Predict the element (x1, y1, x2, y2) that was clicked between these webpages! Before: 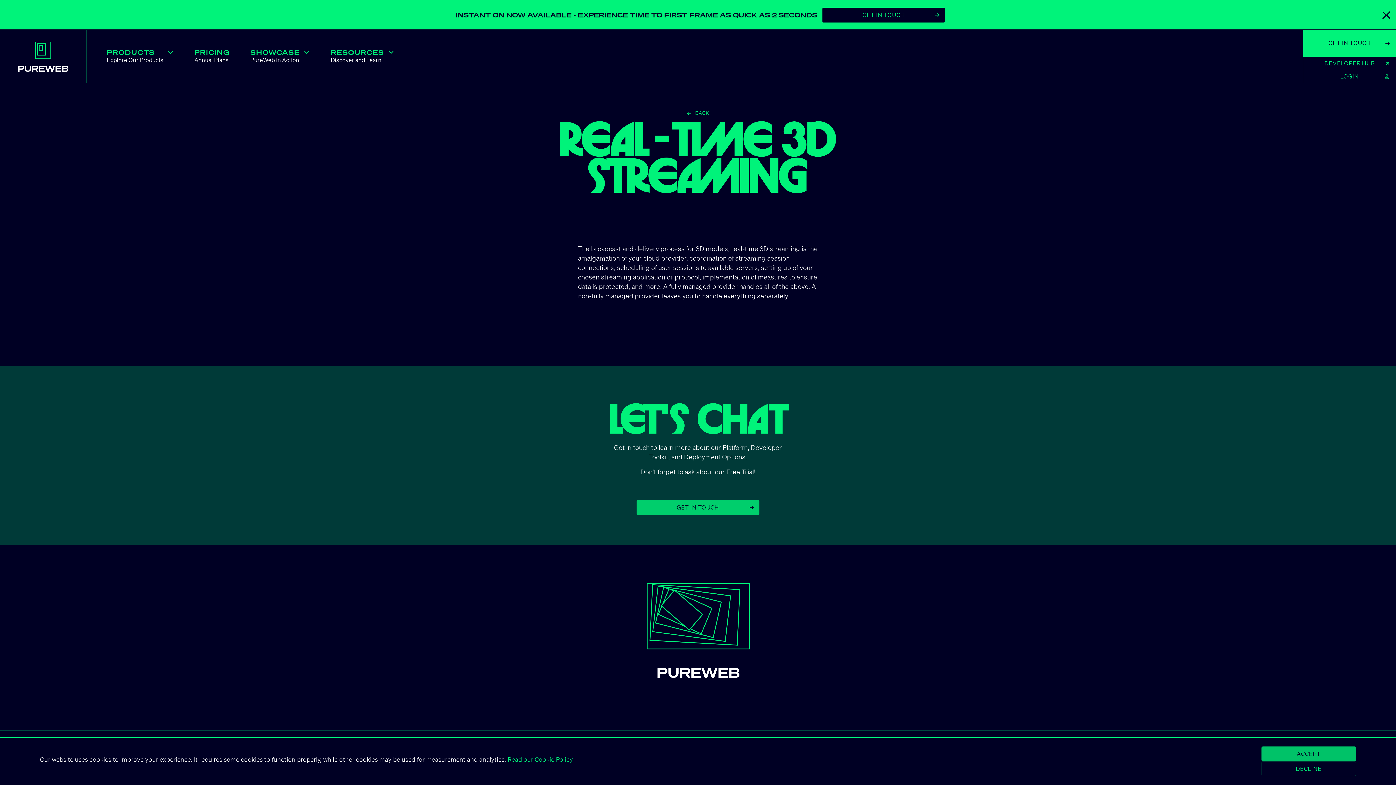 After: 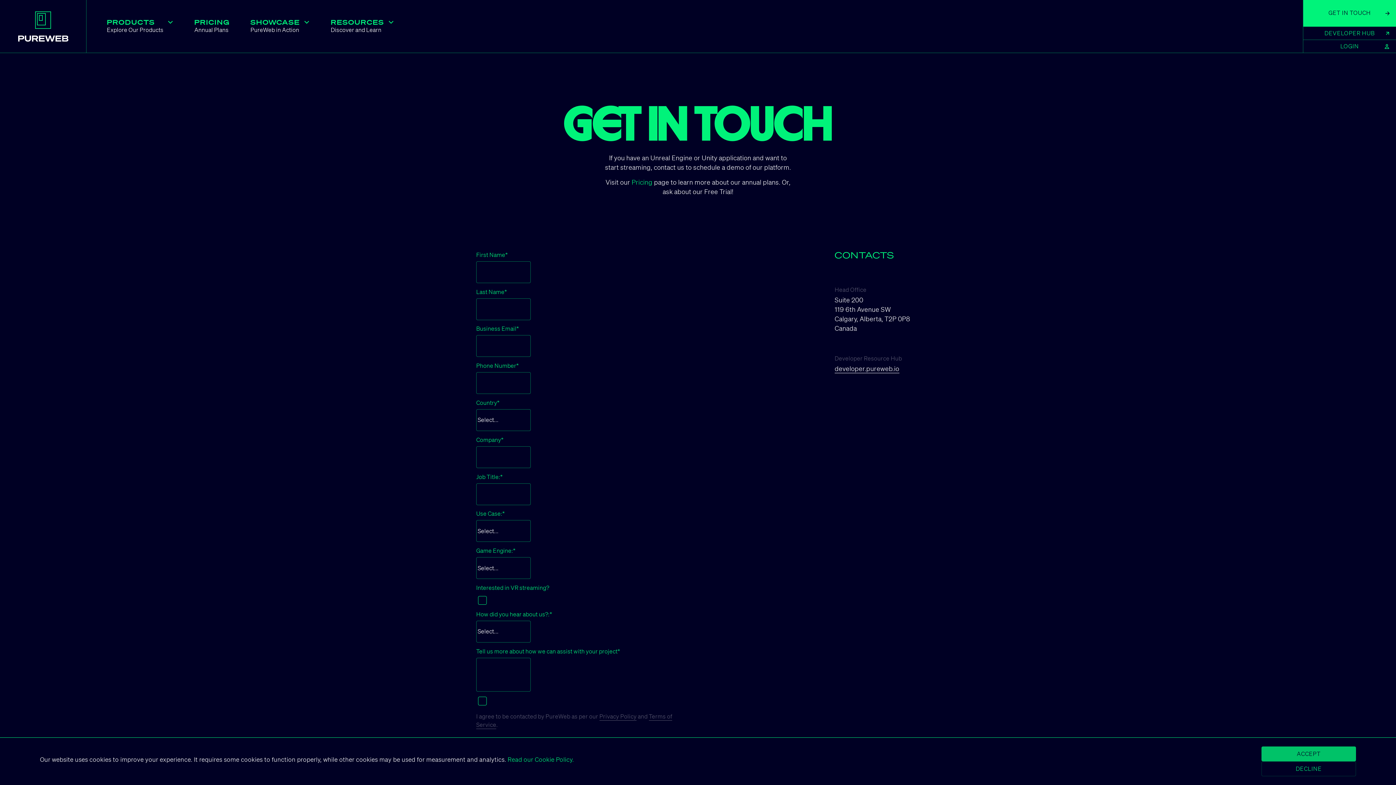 Action: label: GET IN TOUCH bbox: (636, 500, 759, 515)